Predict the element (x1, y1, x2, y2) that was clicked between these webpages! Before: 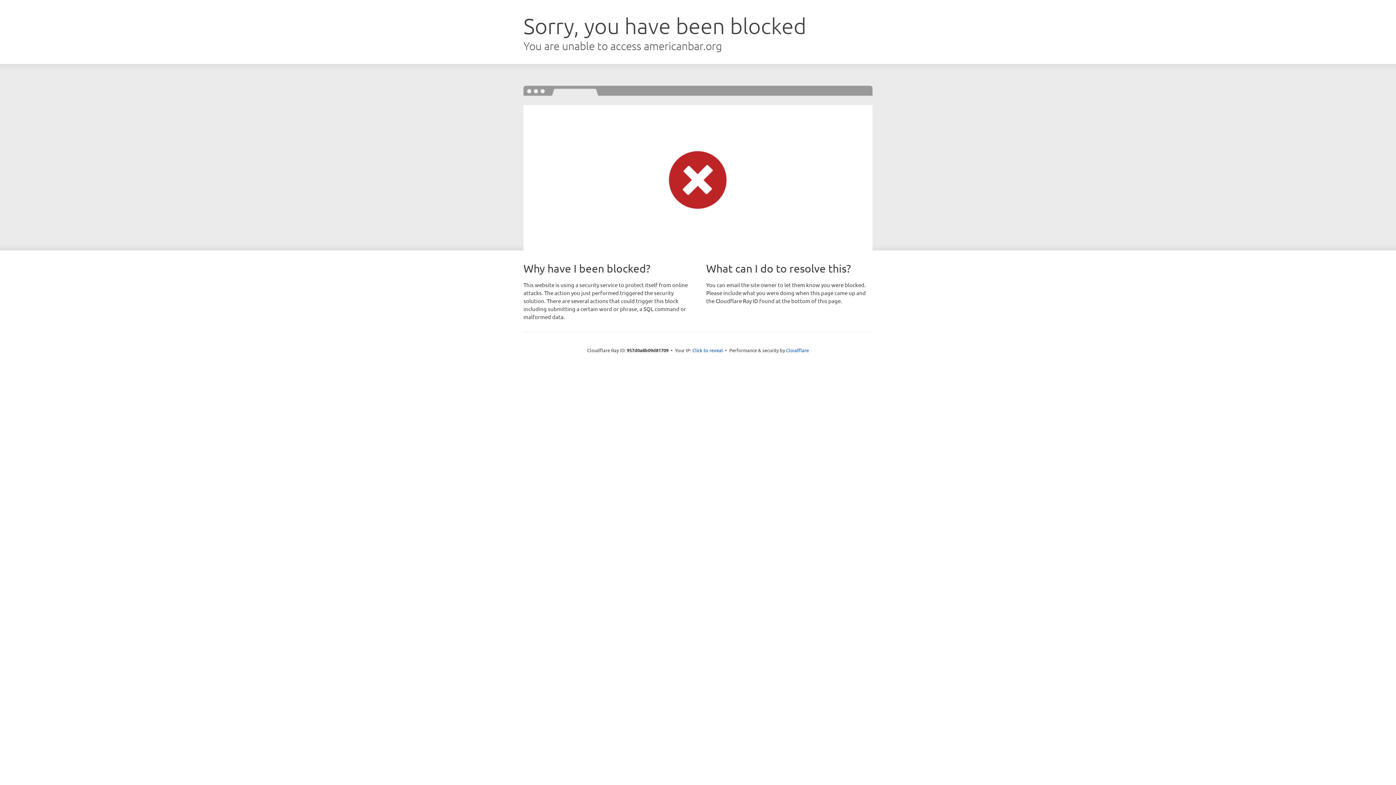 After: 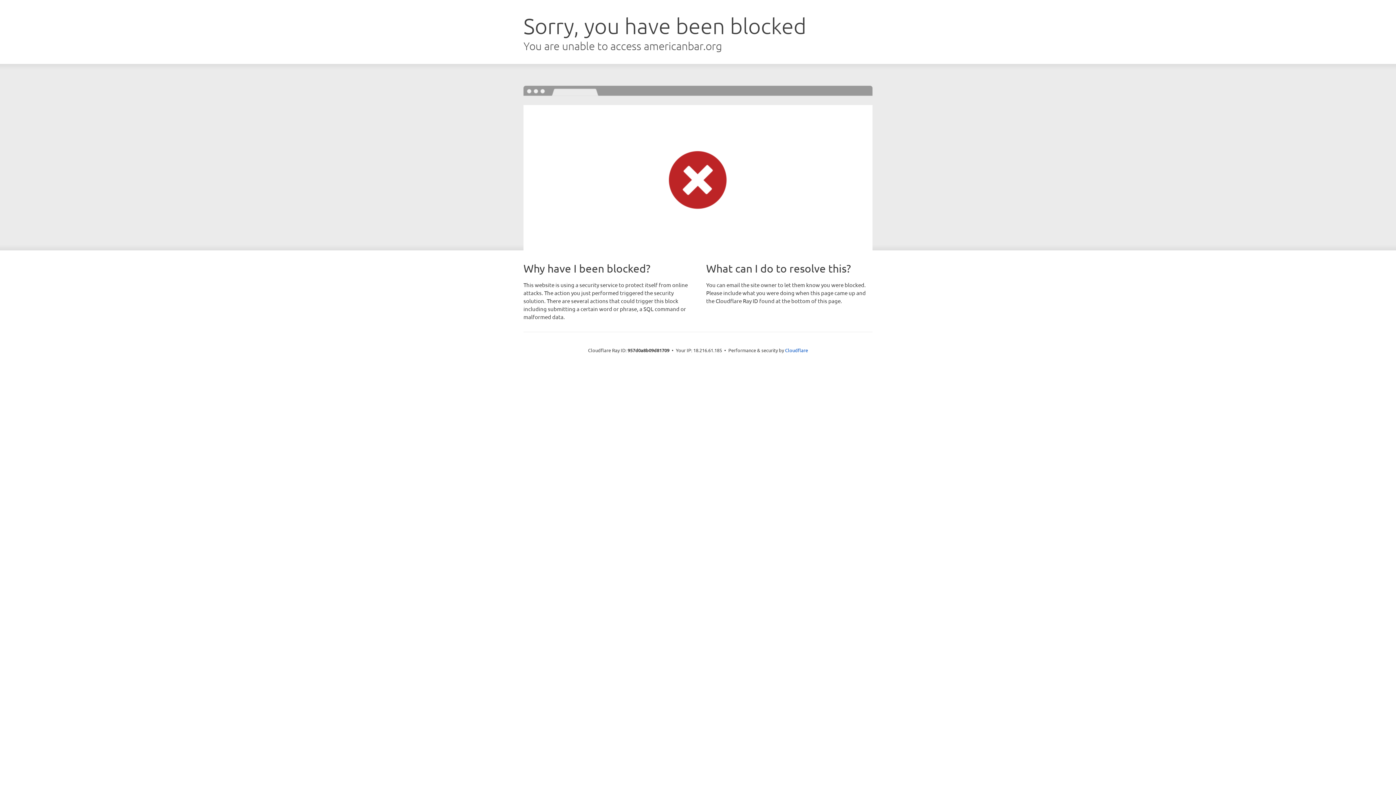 Action: bbox: (692, 346, 723, 353) label: Click to reveal